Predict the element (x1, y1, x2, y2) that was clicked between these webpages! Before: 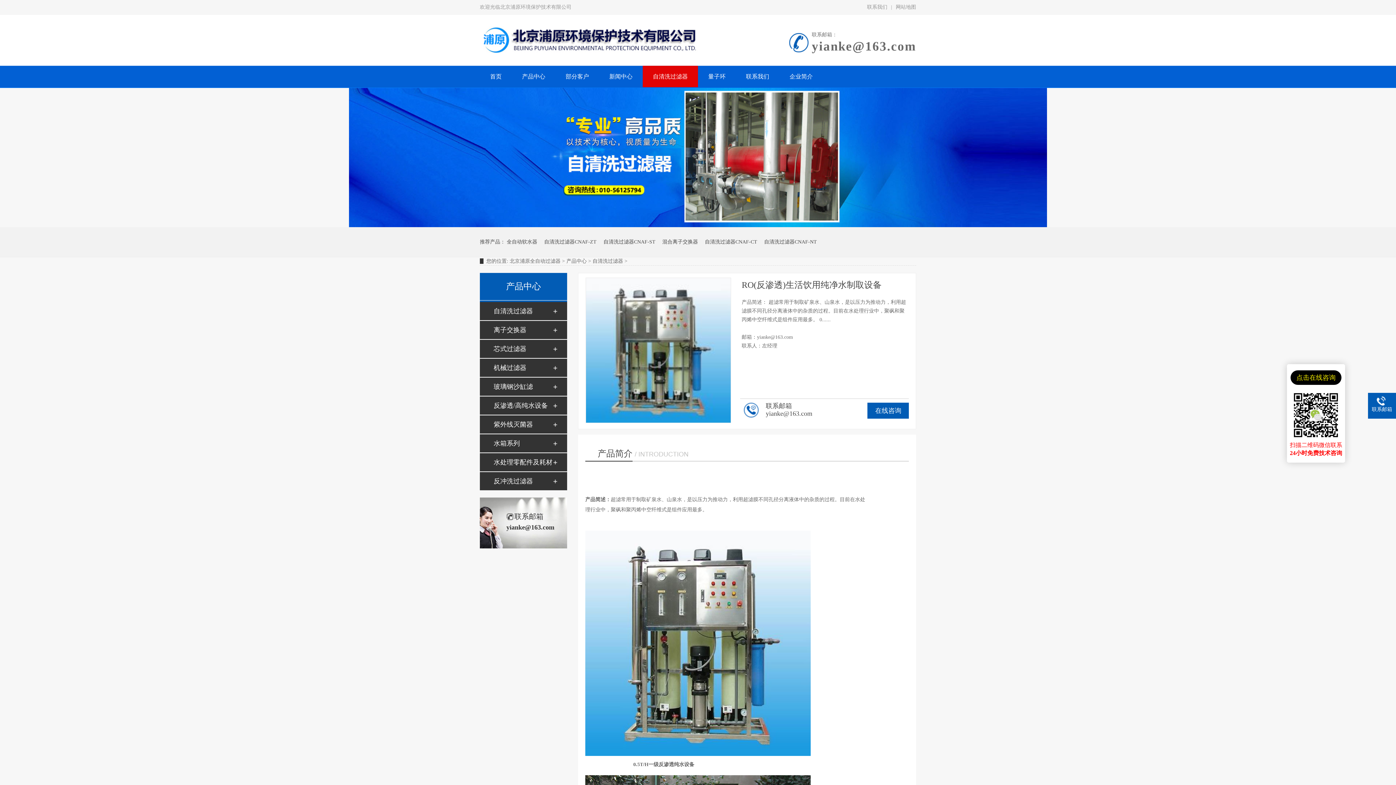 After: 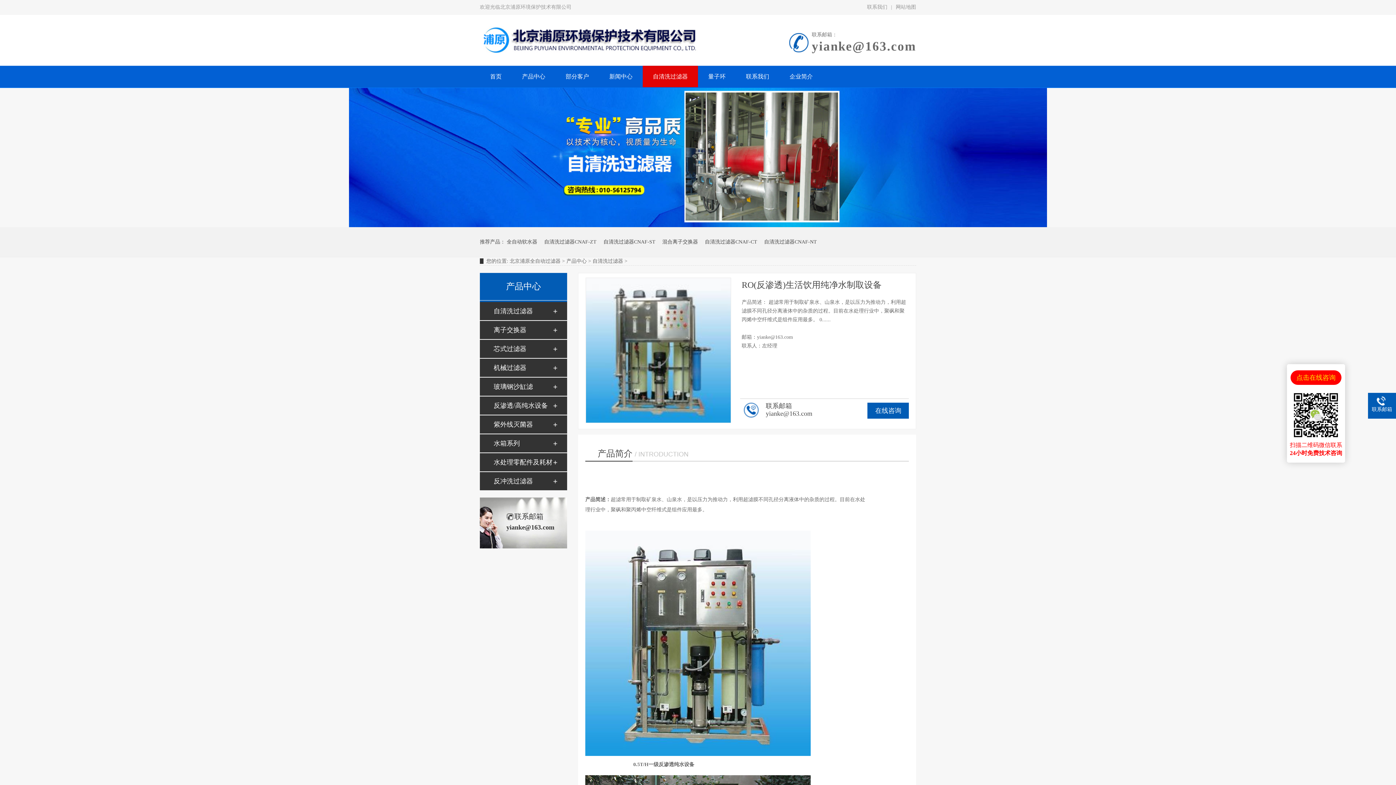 Action: bbox: (1290, 370, 1341, 385) label: 点击在线咨询